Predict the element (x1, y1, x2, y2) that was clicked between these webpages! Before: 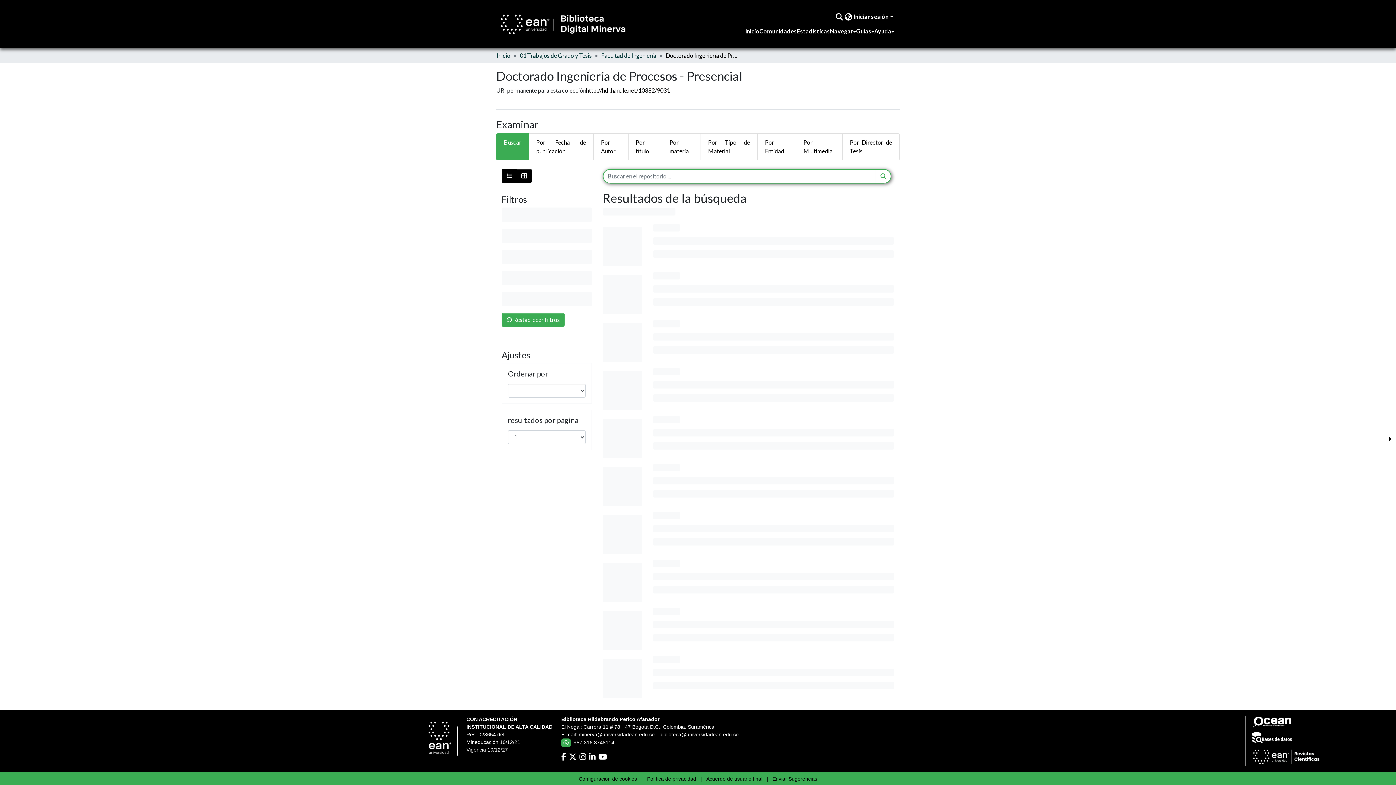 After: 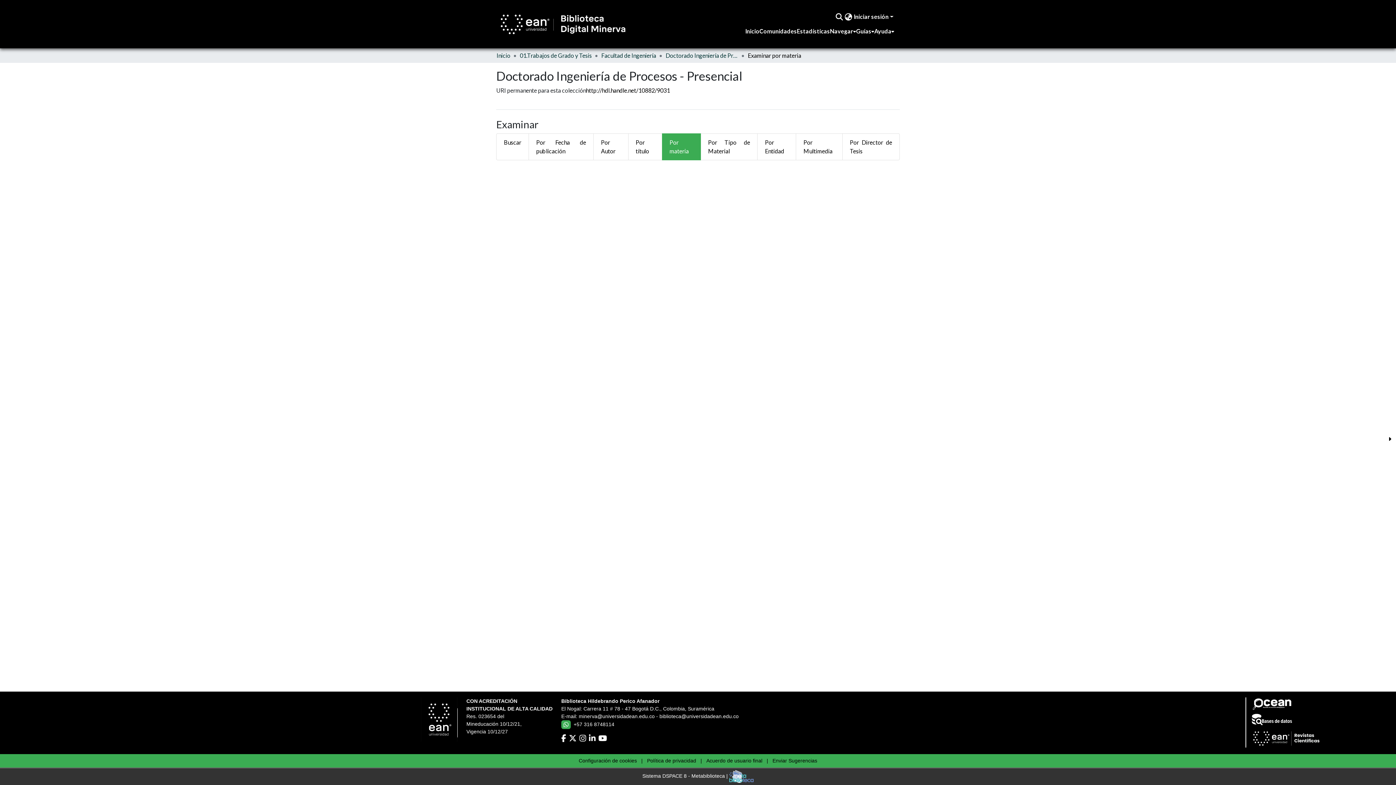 Action: label: Por materia bbox: (662, 133, 700, 160)